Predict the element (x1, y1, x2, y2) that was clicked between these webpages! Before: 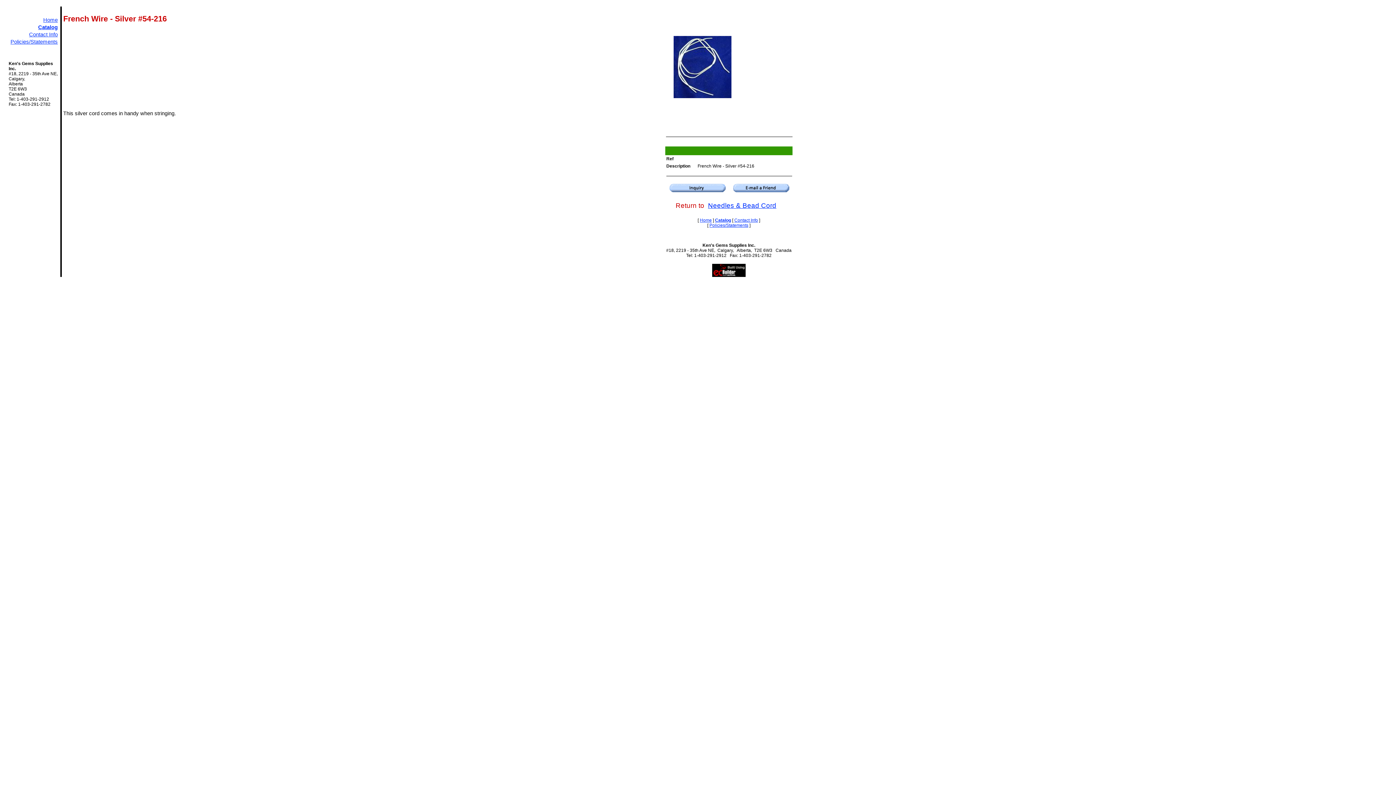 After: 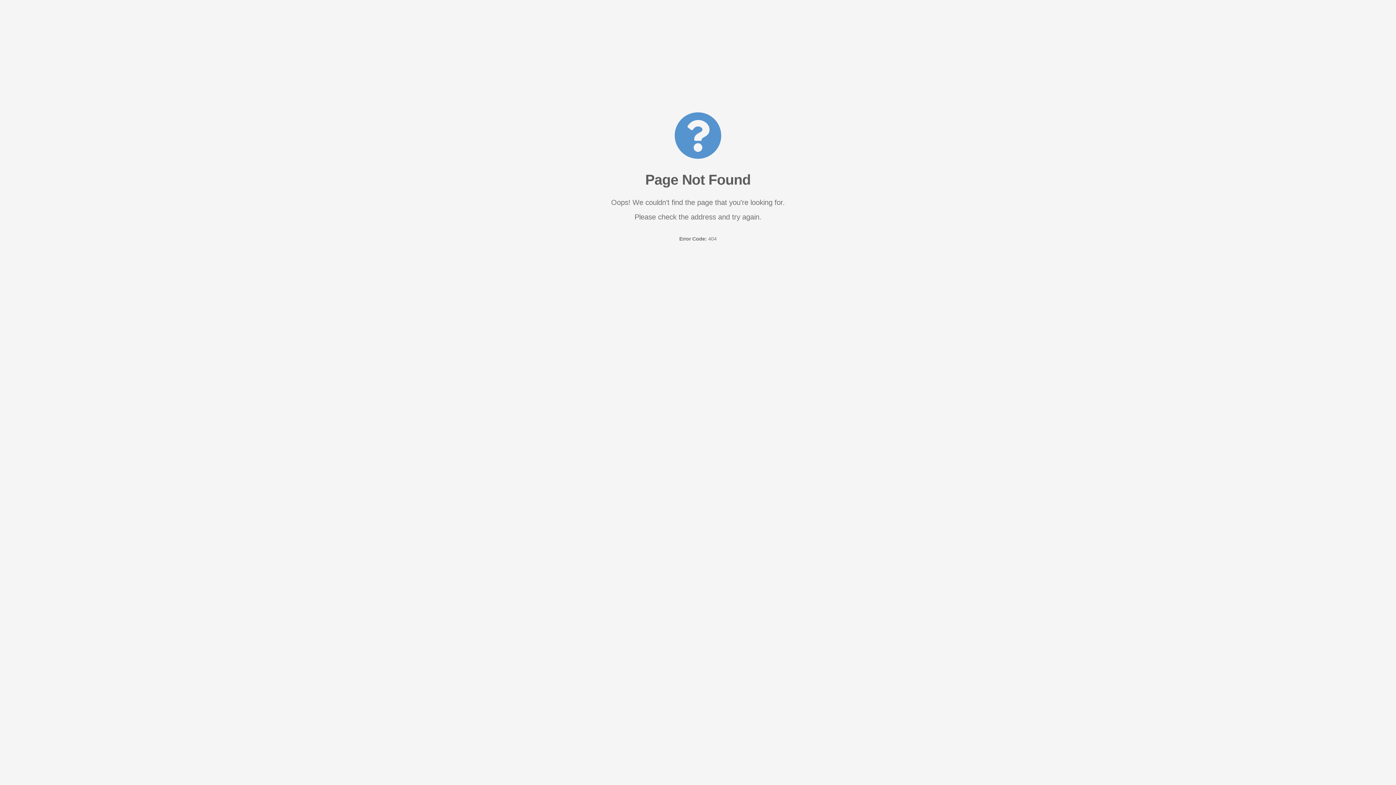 Action: bbox: (712, 272, 745, 278)